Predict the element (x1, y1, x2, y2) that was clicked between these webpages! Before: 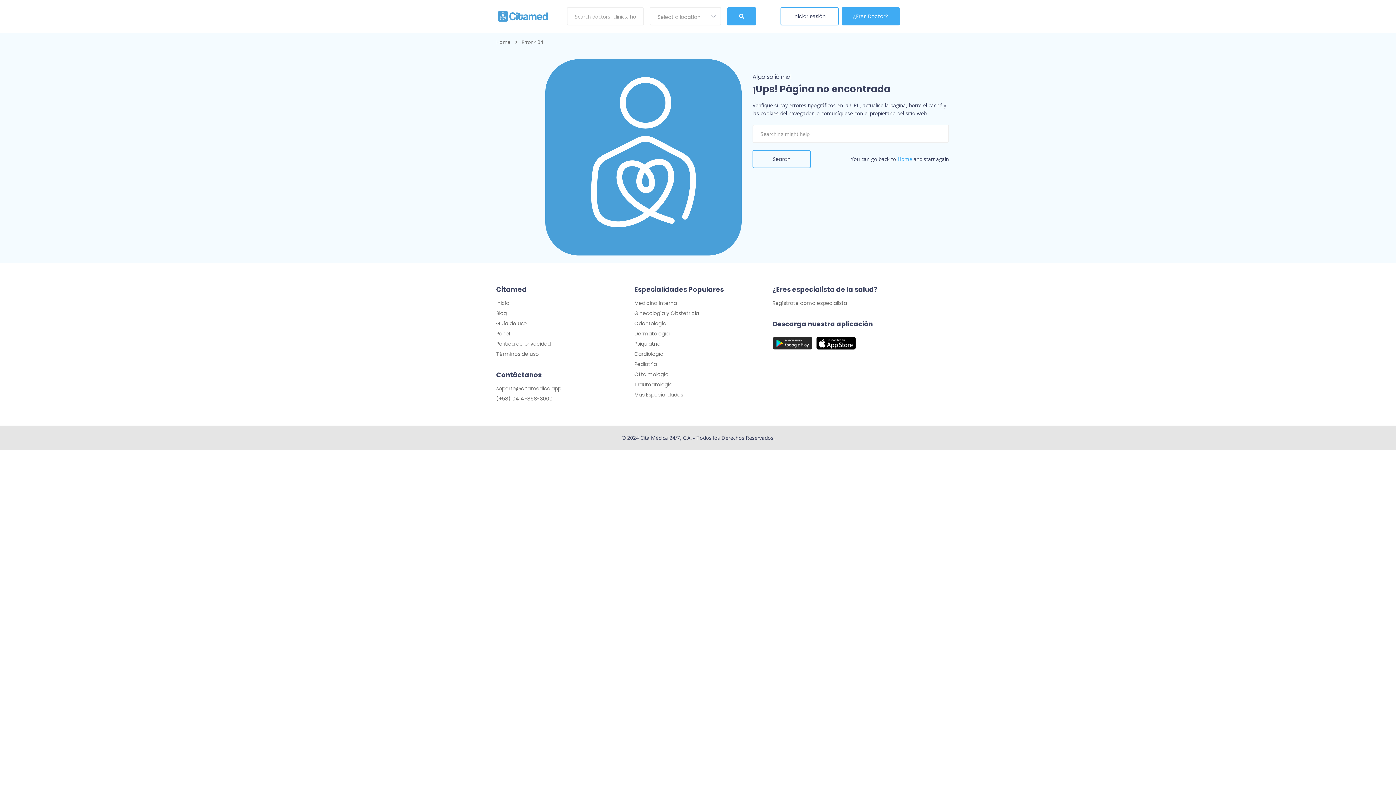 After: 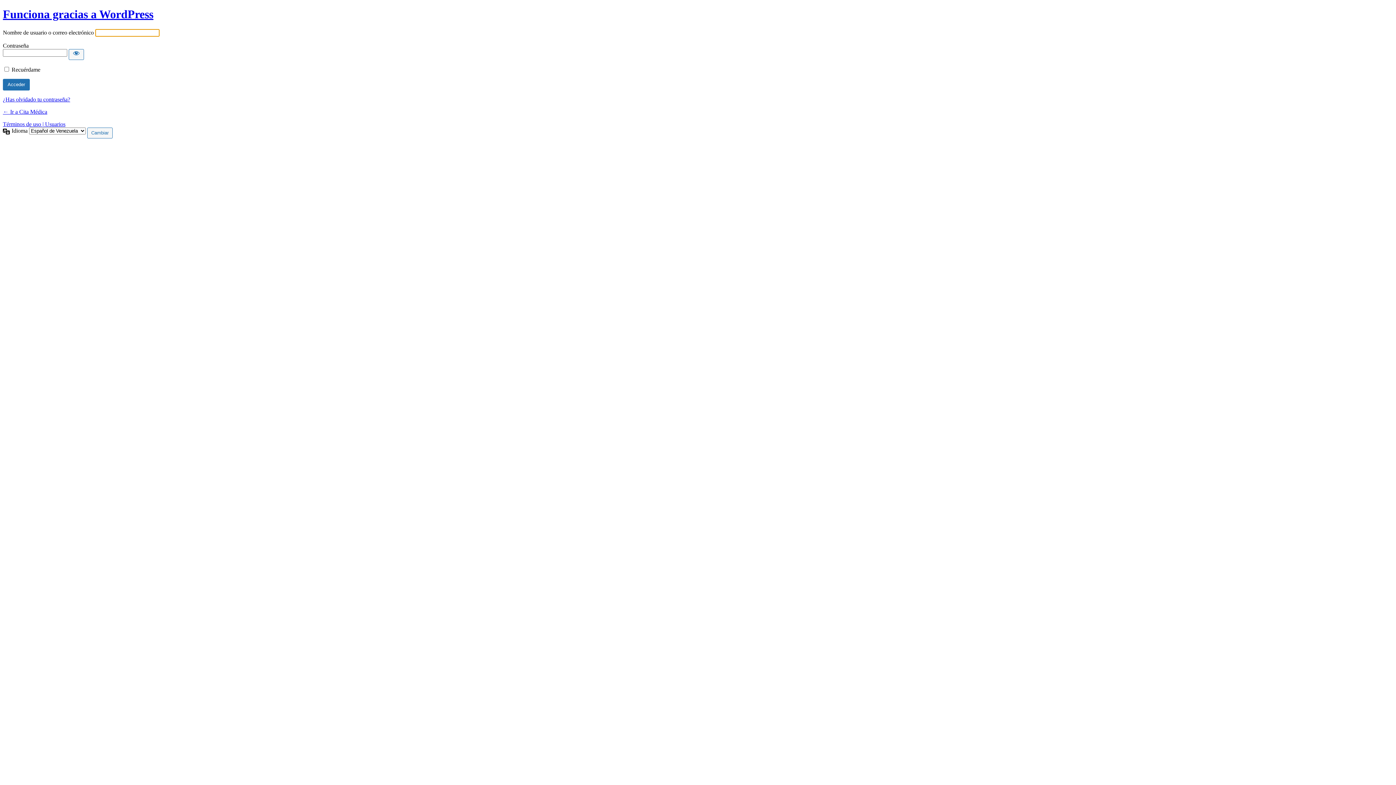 Action: bbox: (634, 350, 663, 357) label: Cardiología